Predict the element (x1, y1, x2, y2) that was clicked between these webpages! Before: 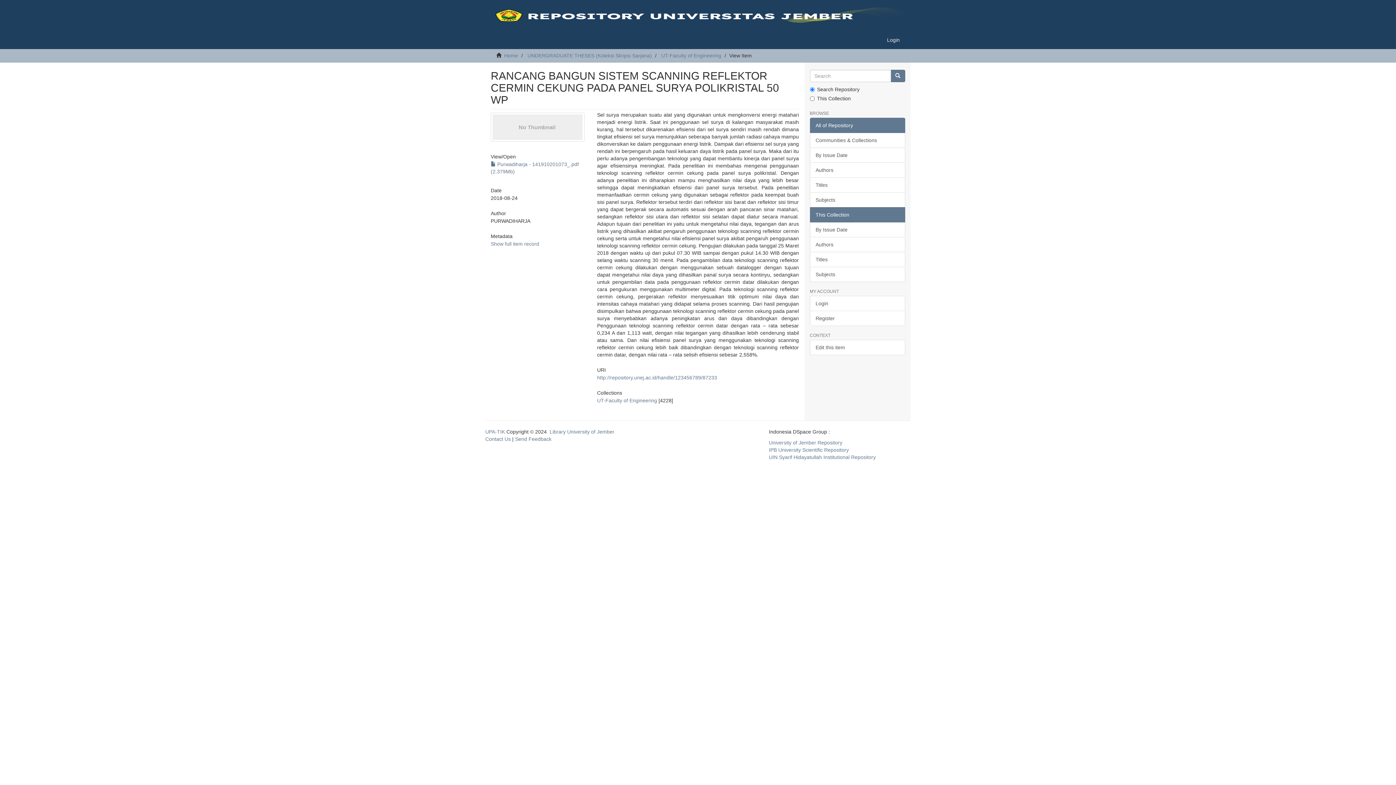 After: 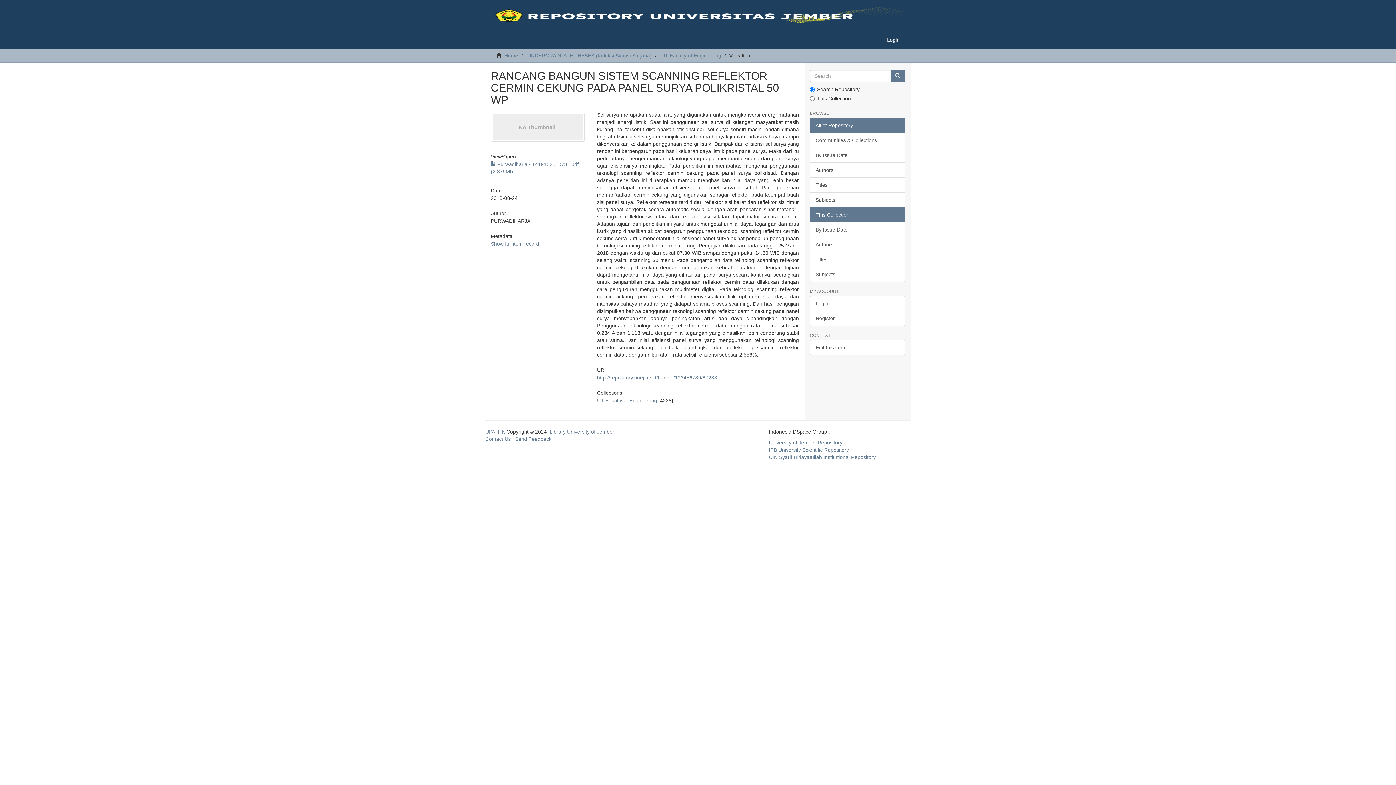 Action: bbox: (810, 117, 905, 133) label: All of Repository